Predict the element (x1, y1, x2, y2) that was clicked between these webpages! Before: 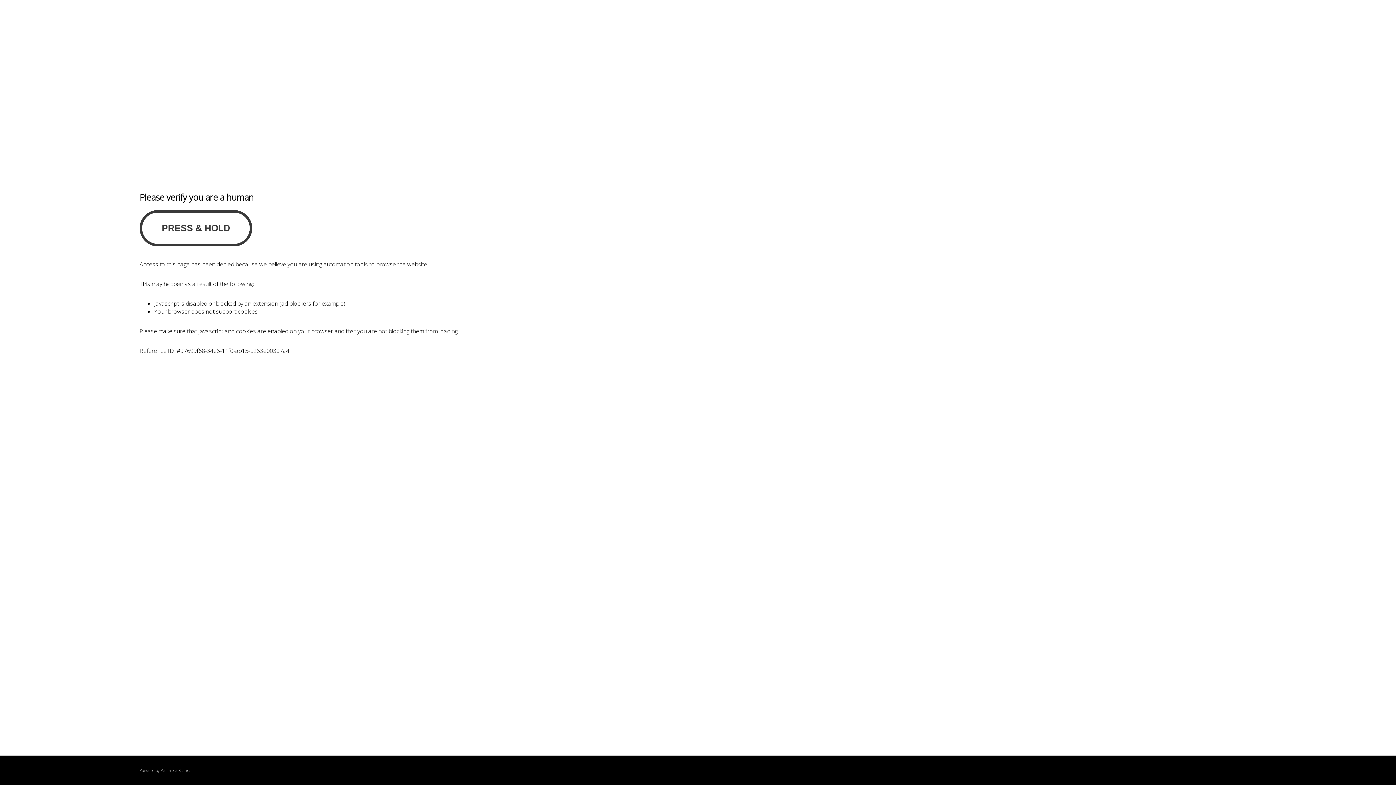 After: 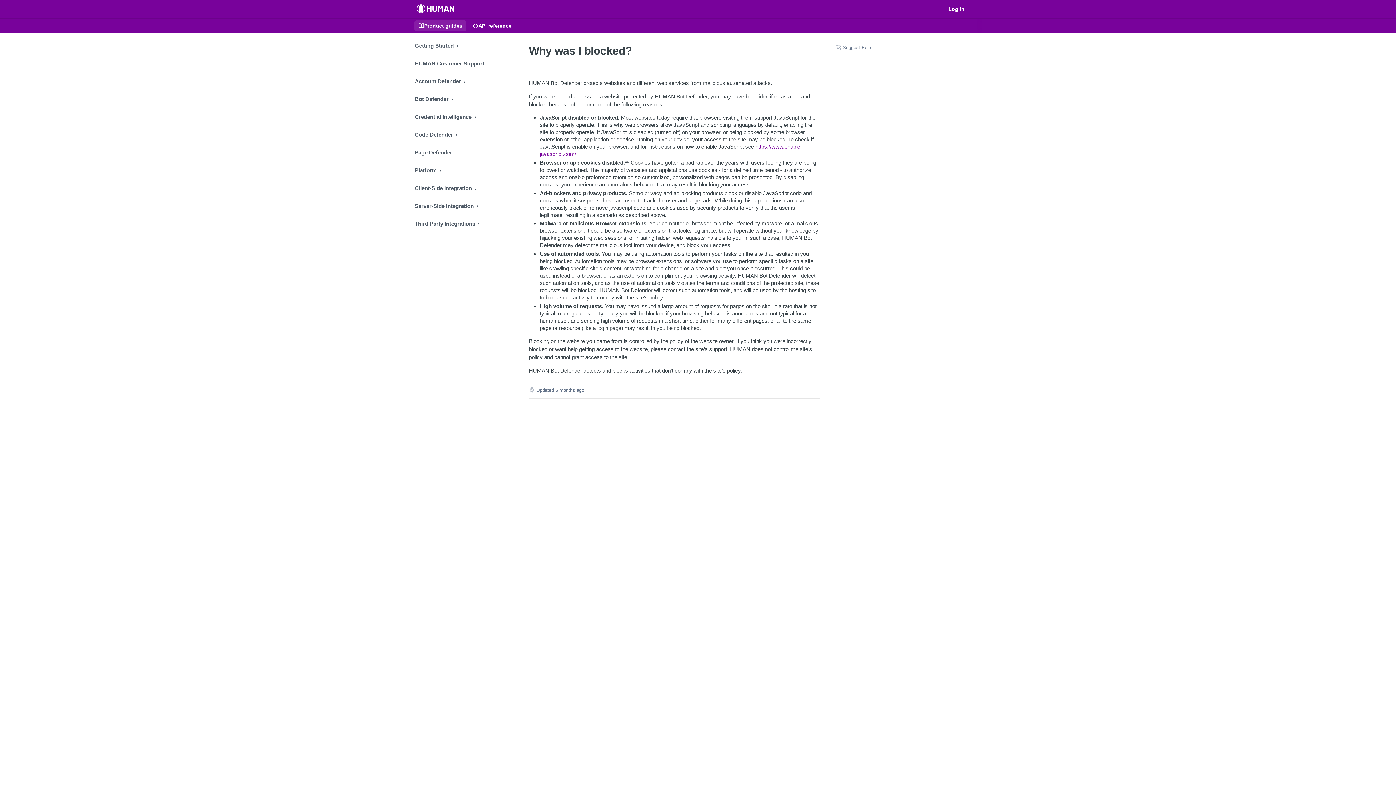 Action: label: PerimeterX bbox: (160, 768, 180, 773)